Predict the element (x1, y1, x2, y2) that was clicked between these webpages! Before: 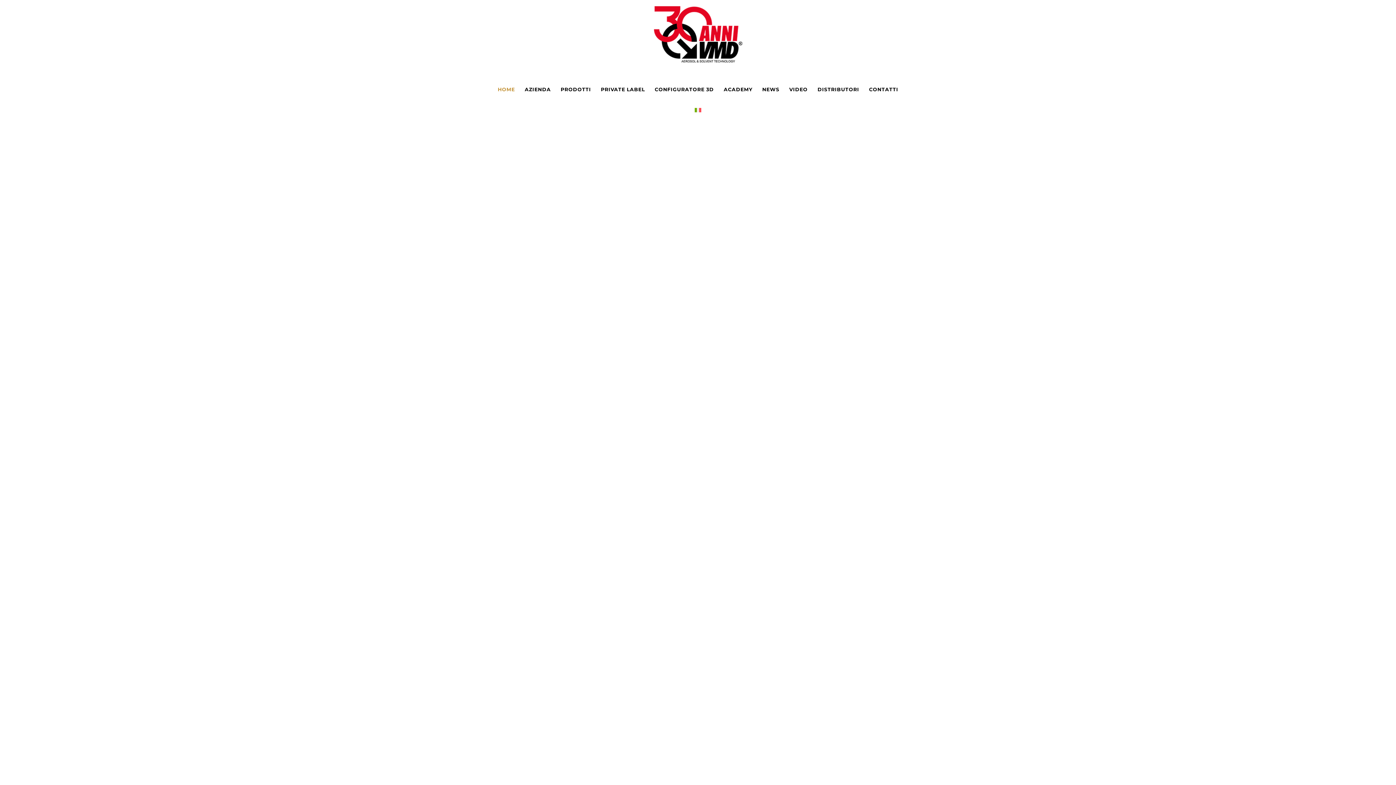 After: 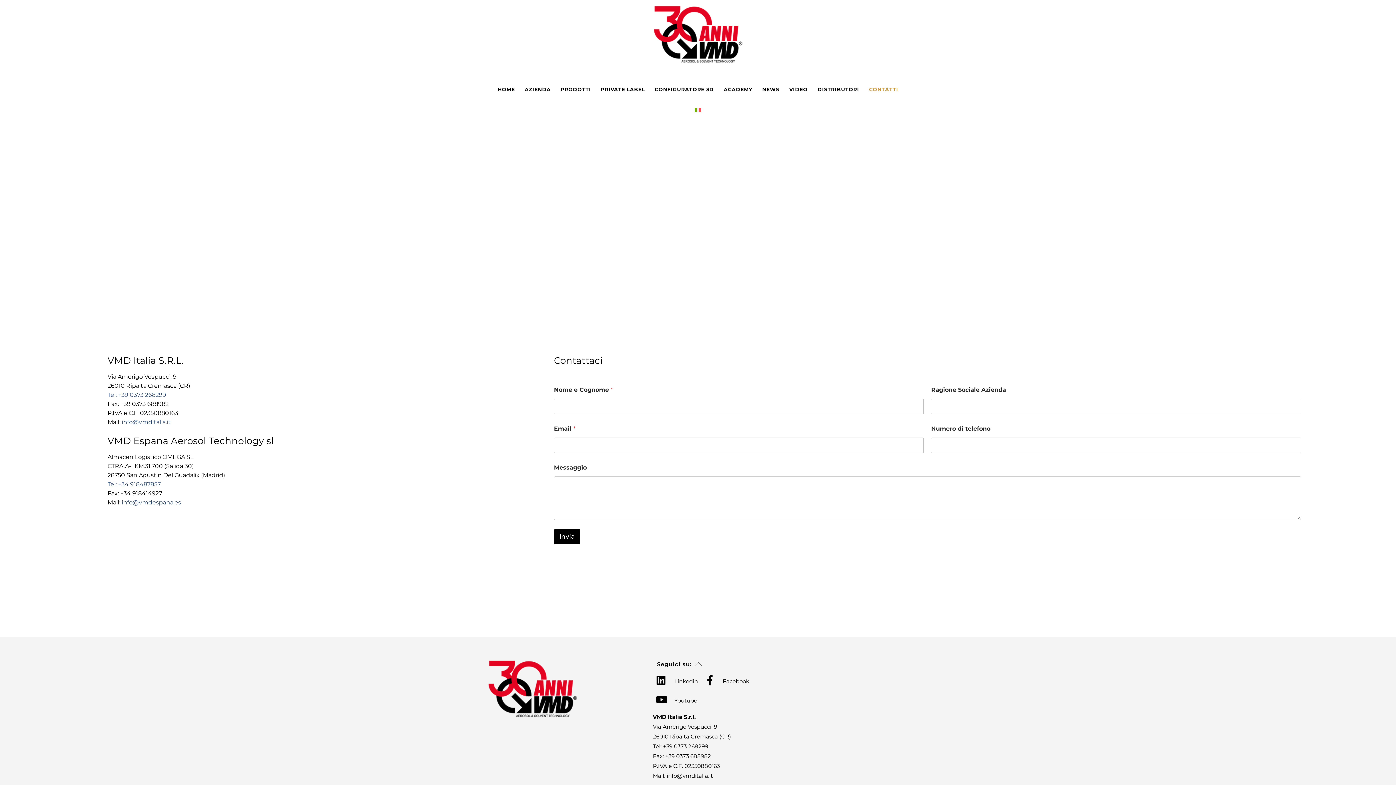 Action: bbox: (865, 79, 902, 100) label: CONTATTI